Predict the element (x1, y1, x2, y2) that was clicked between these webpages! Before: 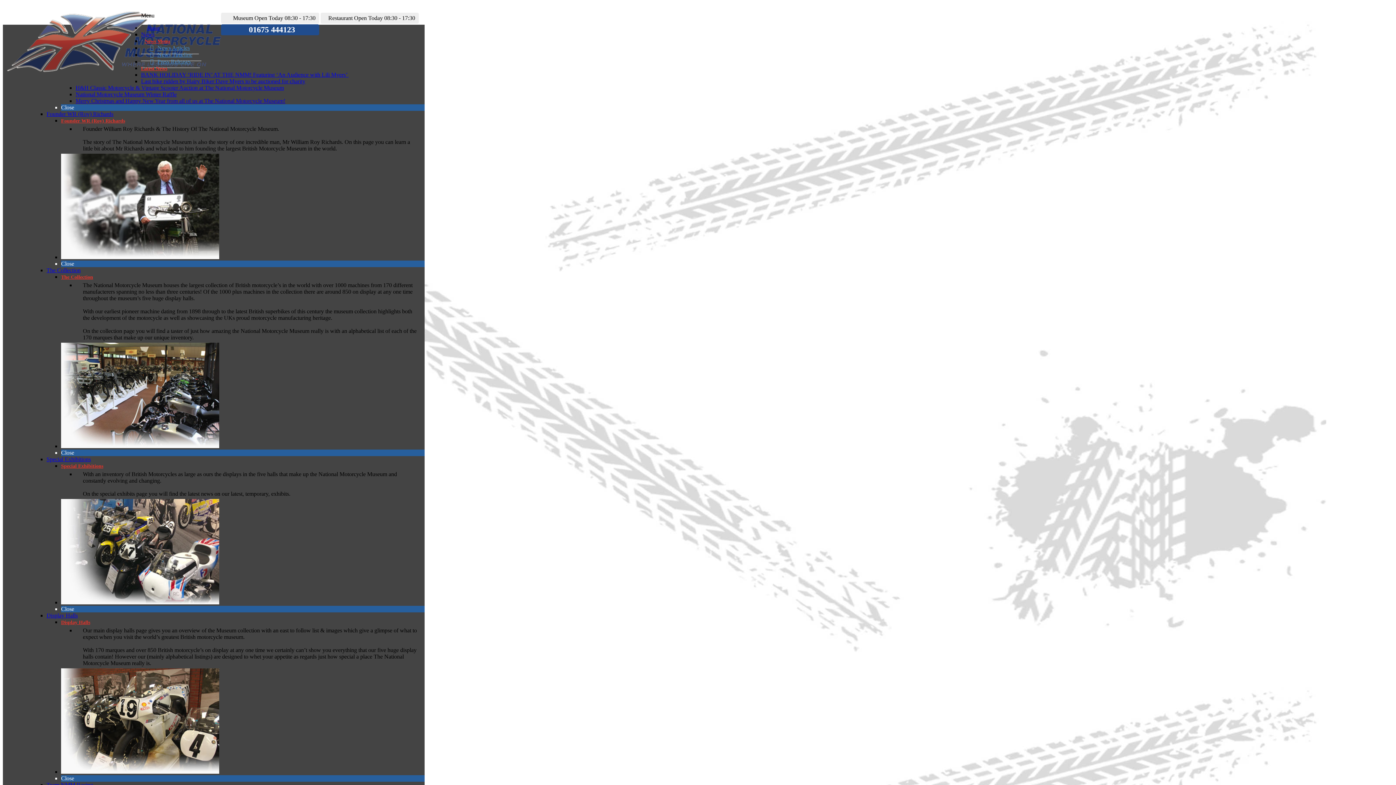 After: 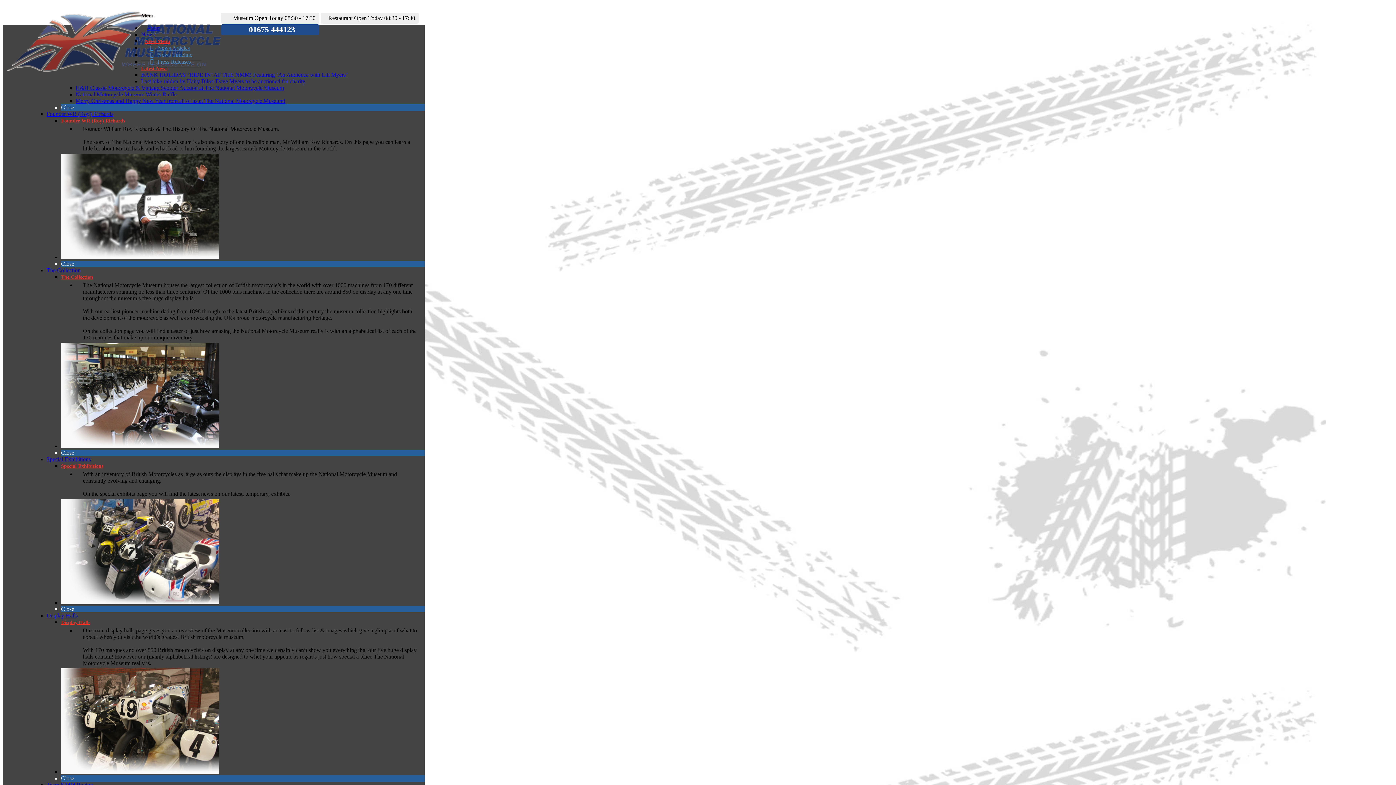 Action: bbox: (141, 41, 198, 54) label: News Articles